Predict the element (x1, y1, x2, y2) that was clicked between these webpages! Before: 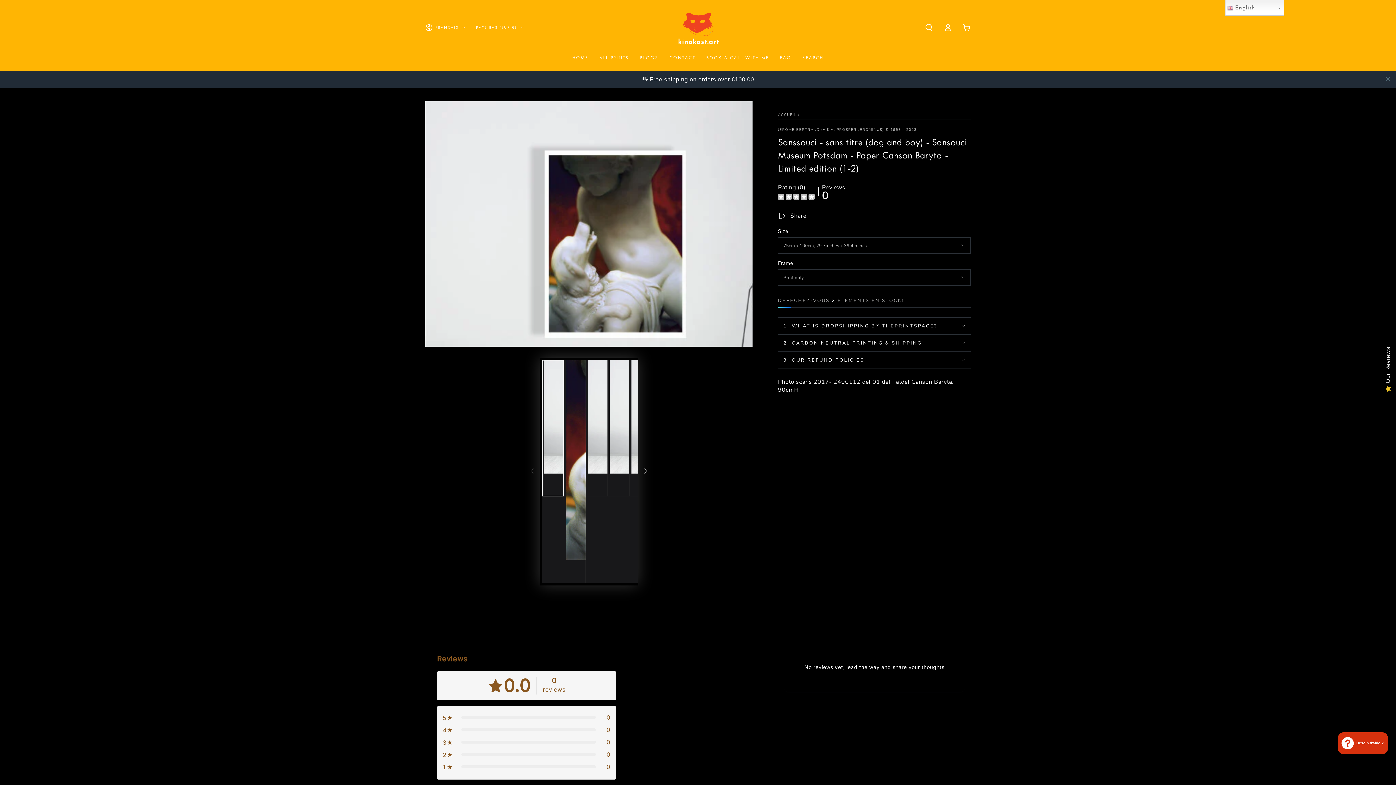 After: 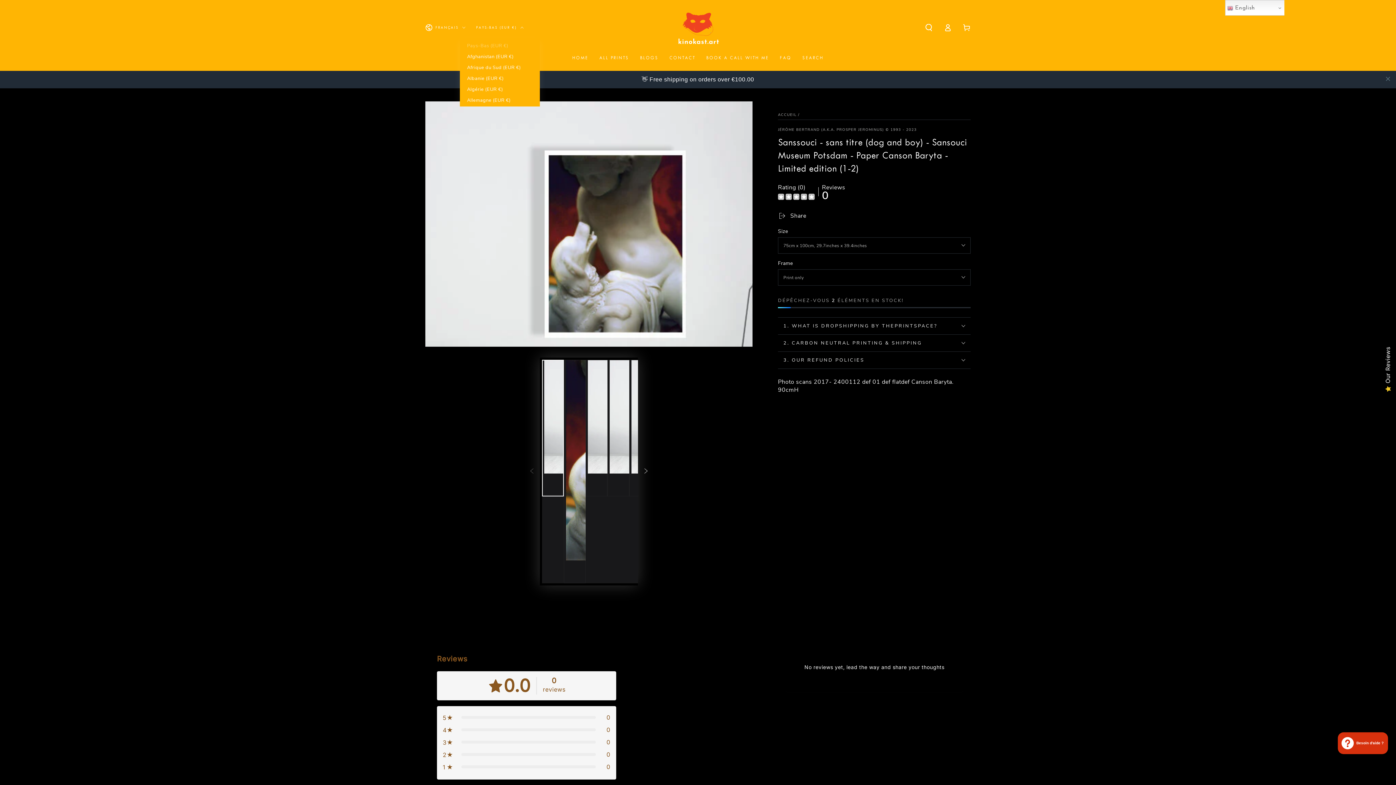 Action: label: PAYS-BAS (EUR €) bbox: (476, 19, 523, 35)